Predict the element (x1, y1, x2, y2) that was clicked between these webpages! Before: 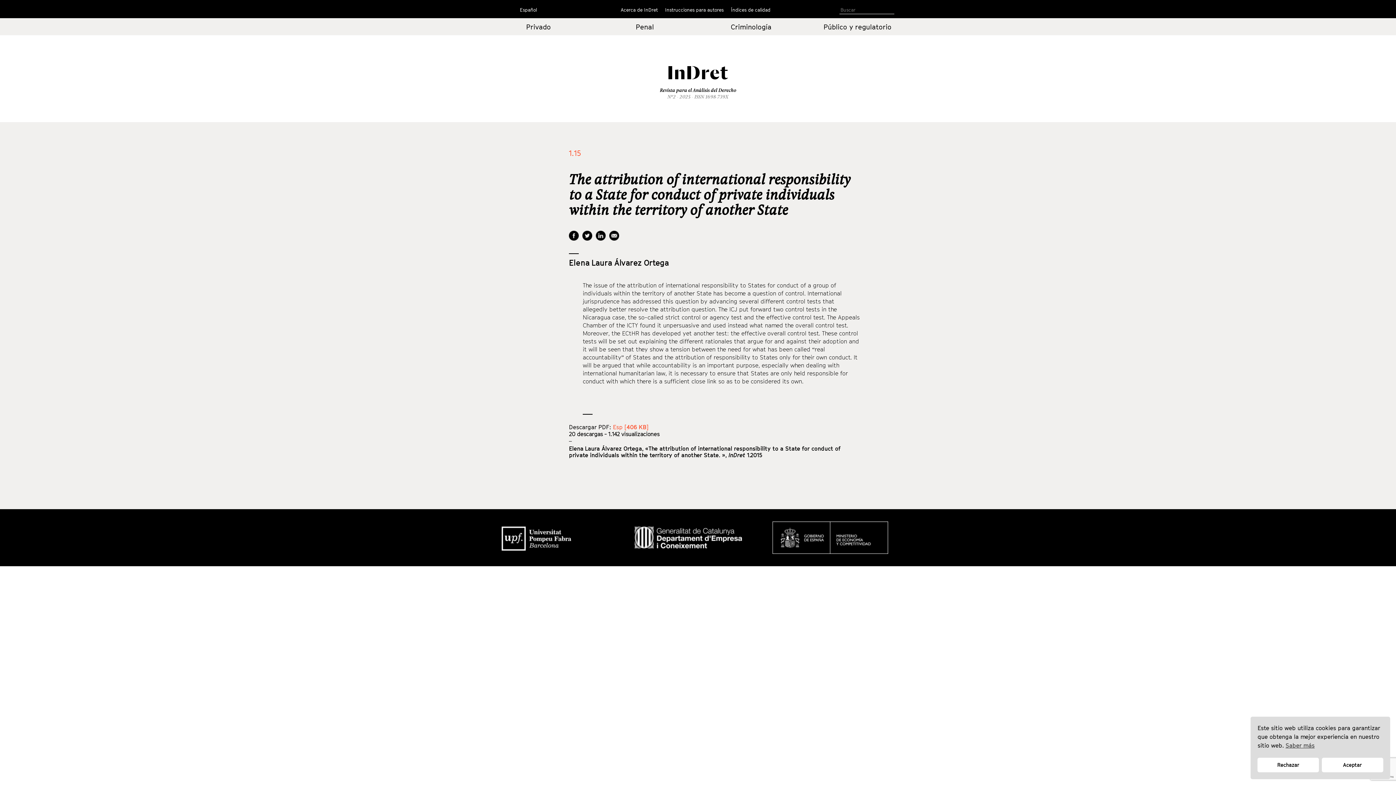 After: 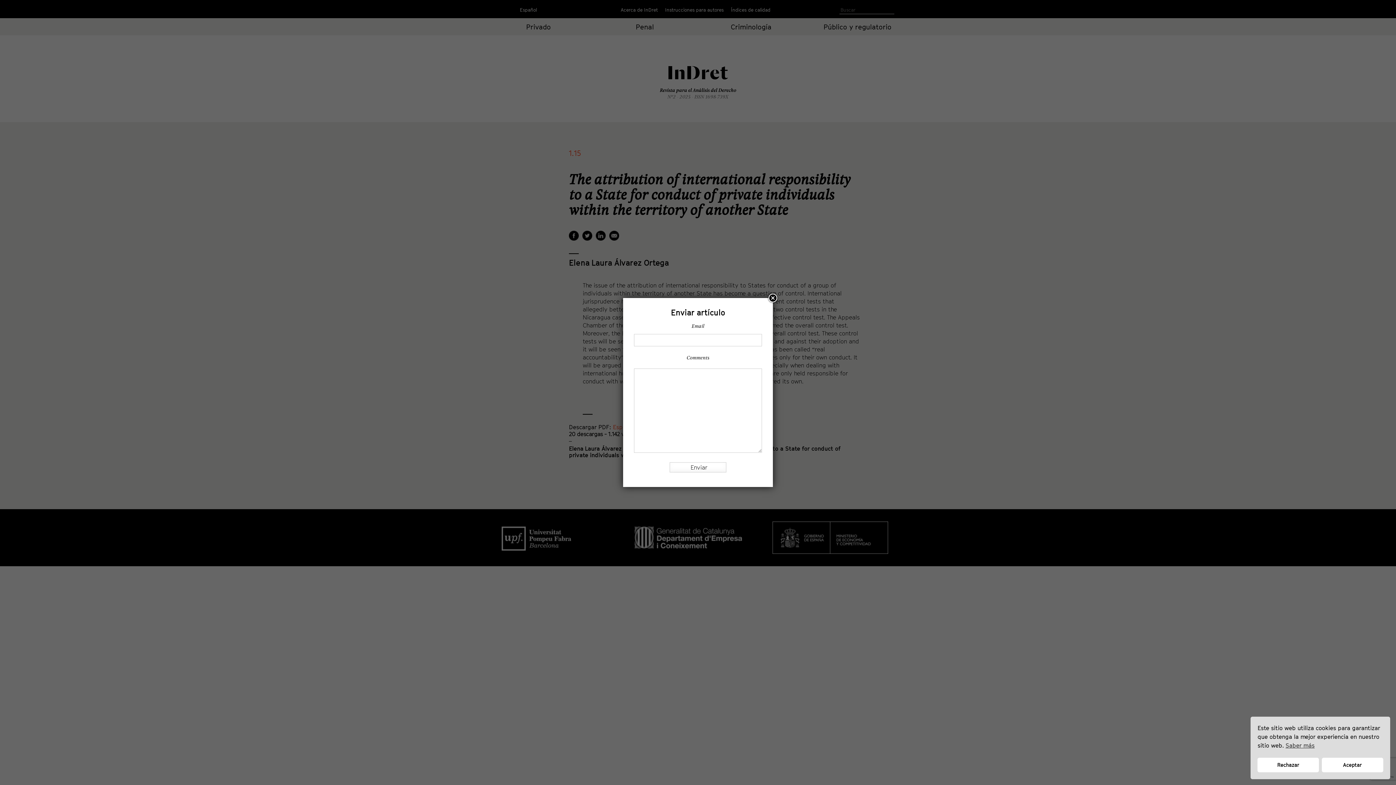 Action: bbox: (609, 230, 619, 240)